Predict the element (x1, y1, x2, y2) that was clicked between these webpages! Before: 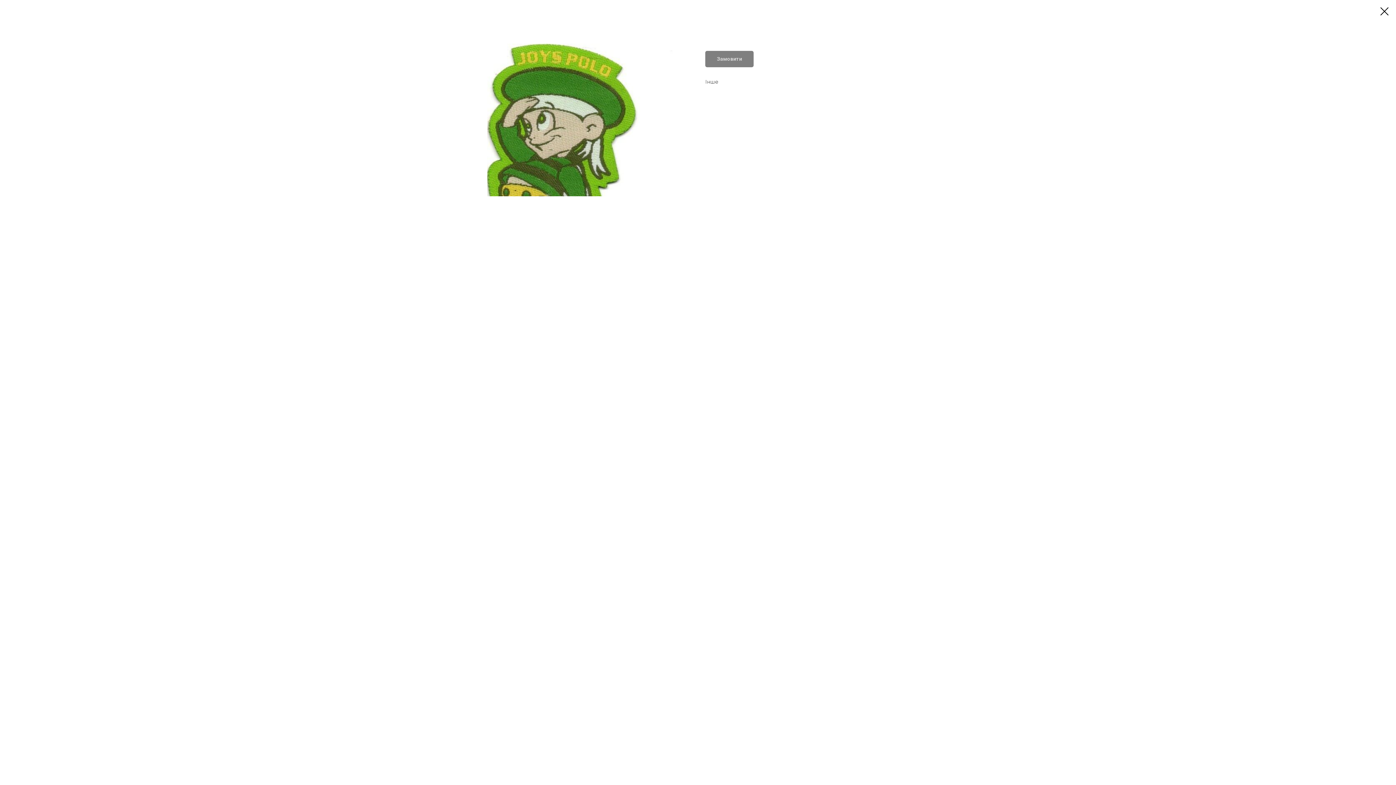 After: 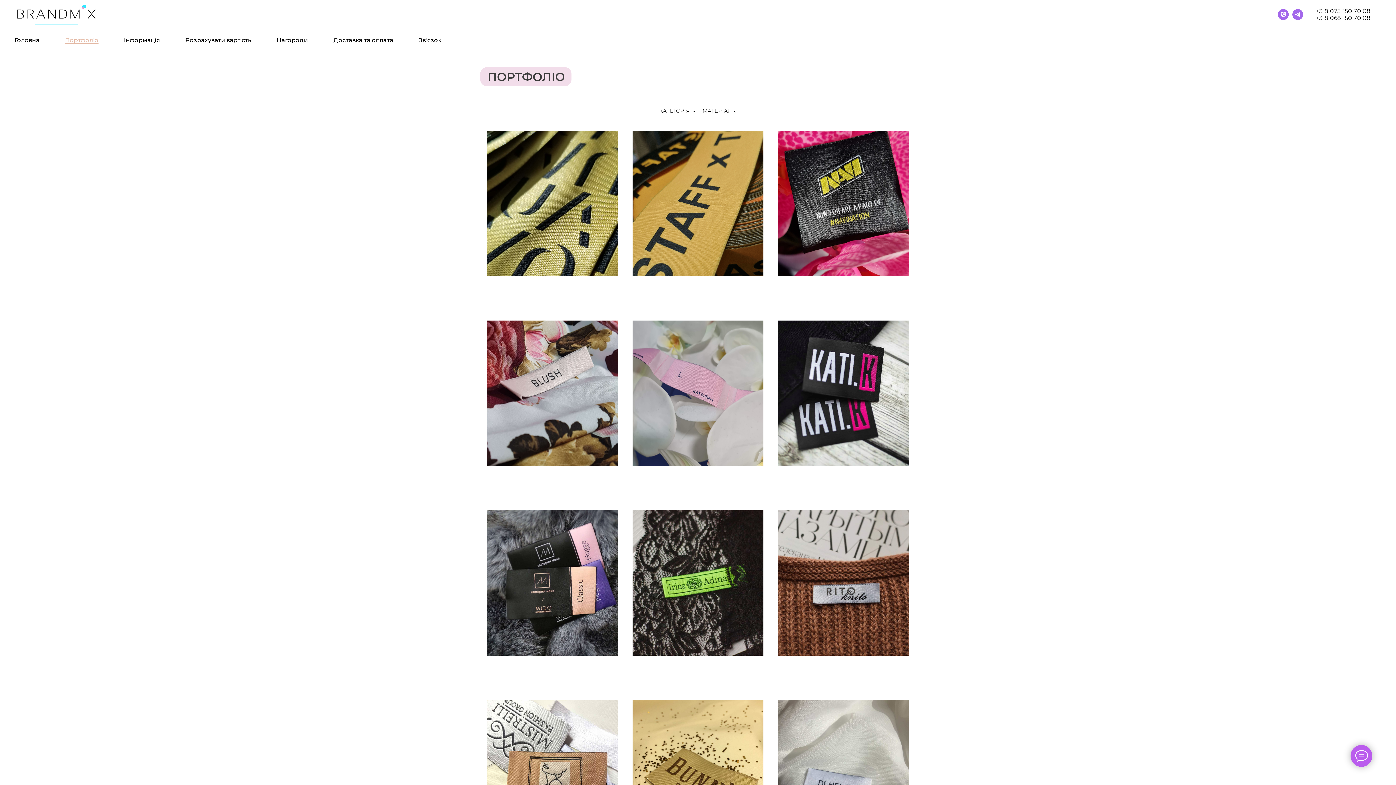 Action: bbox: (1380, 7, 1389, 15)